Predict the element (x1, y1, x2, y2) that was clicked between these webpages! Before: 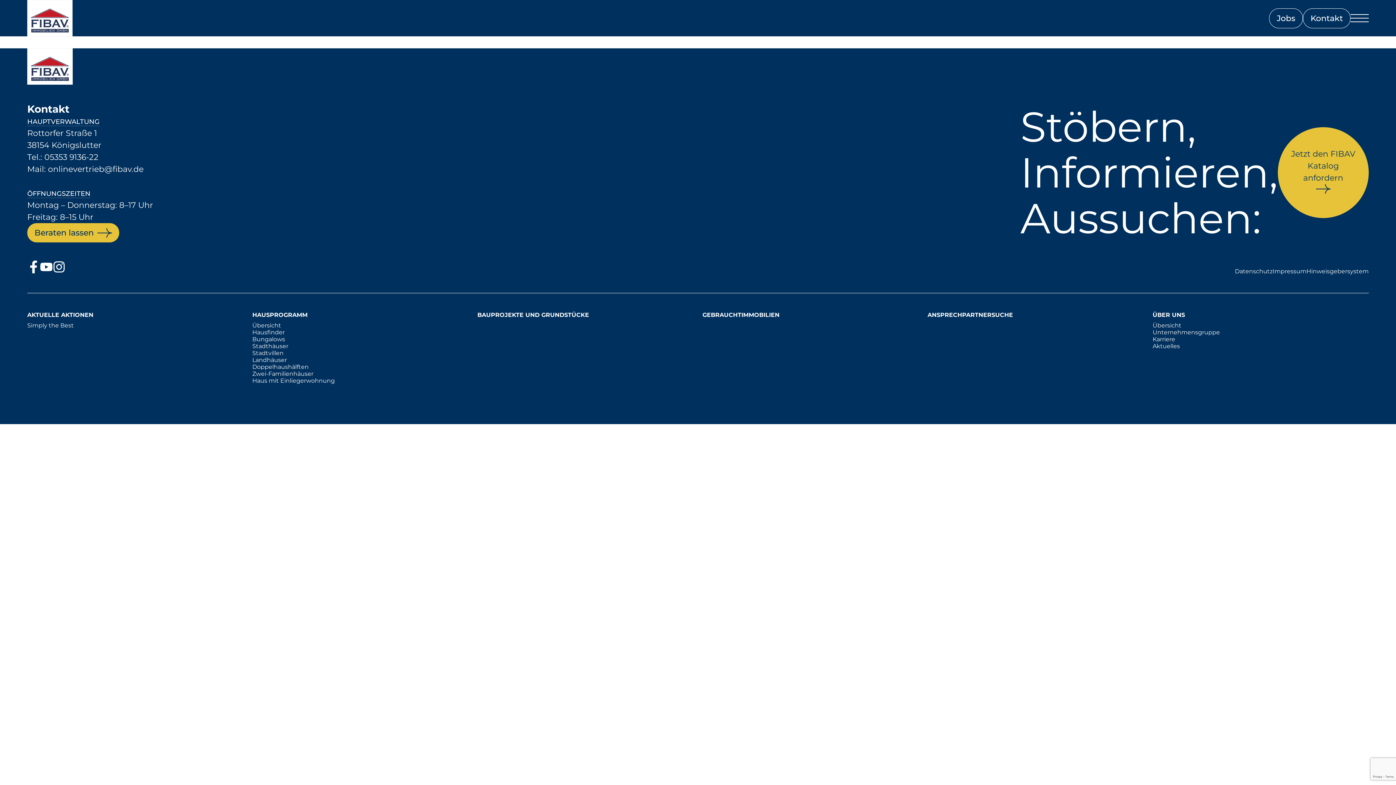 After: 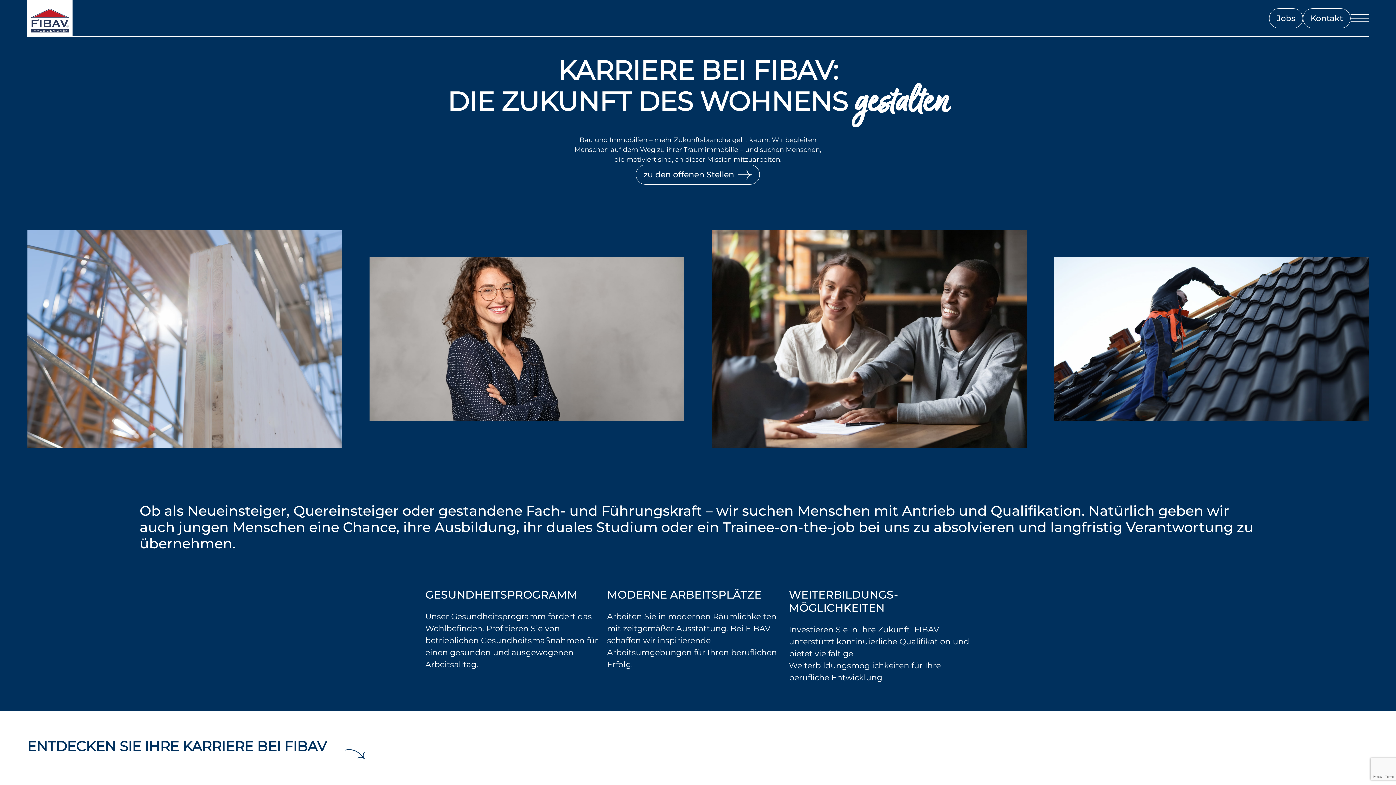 Action: label: Karriere bbox: (1152, 336, 1175, 342)